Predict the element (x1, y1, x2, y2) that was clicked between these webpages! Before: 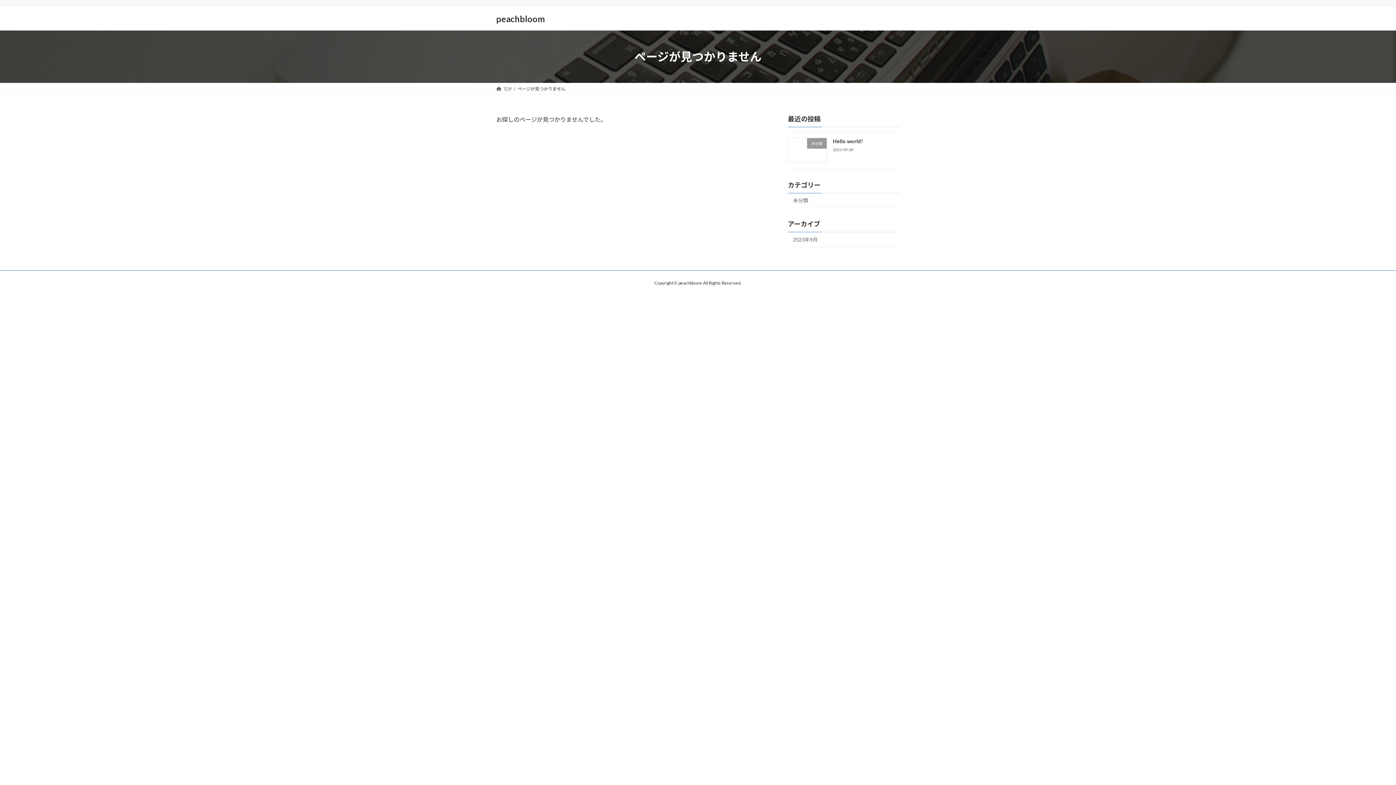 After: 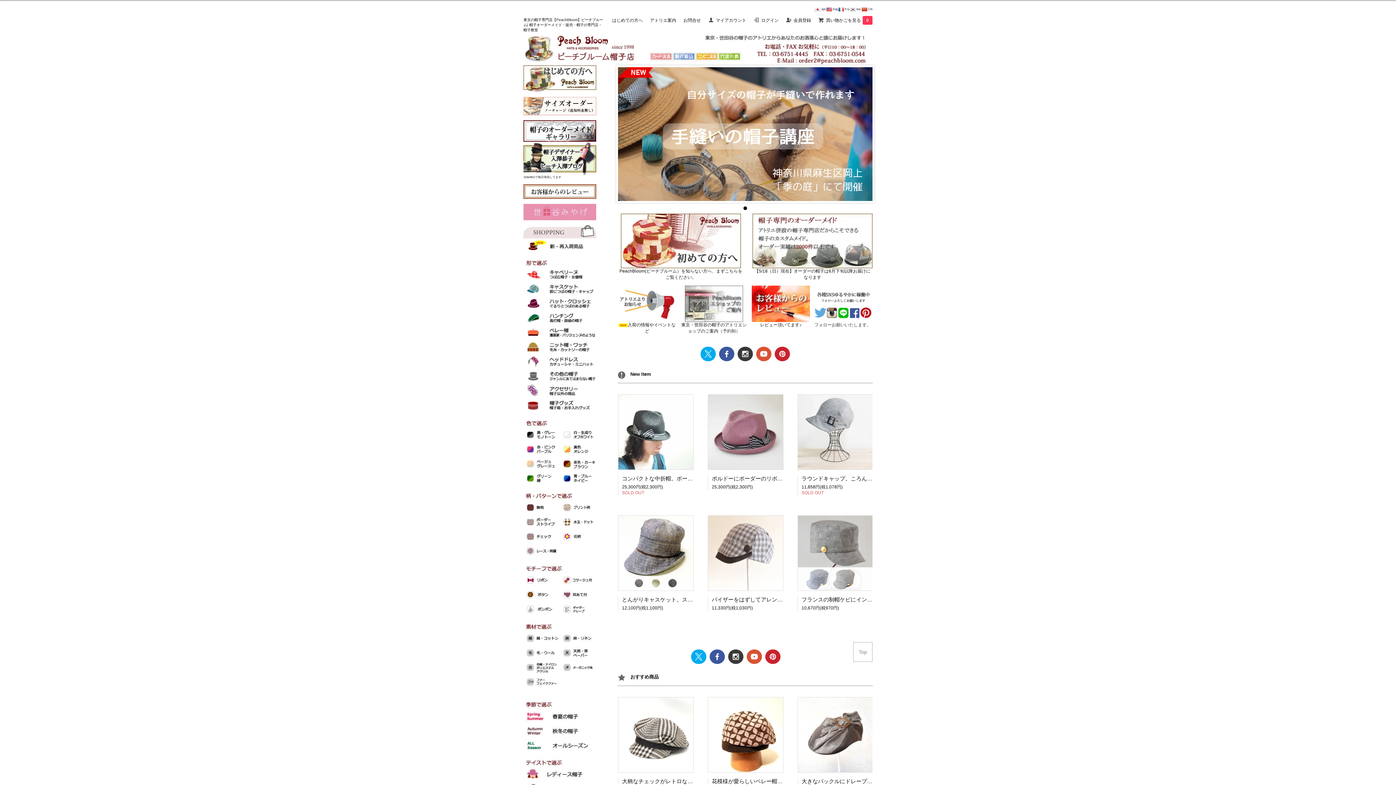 Action: bbox: (496, 13, 545, 23) label: peachbloom